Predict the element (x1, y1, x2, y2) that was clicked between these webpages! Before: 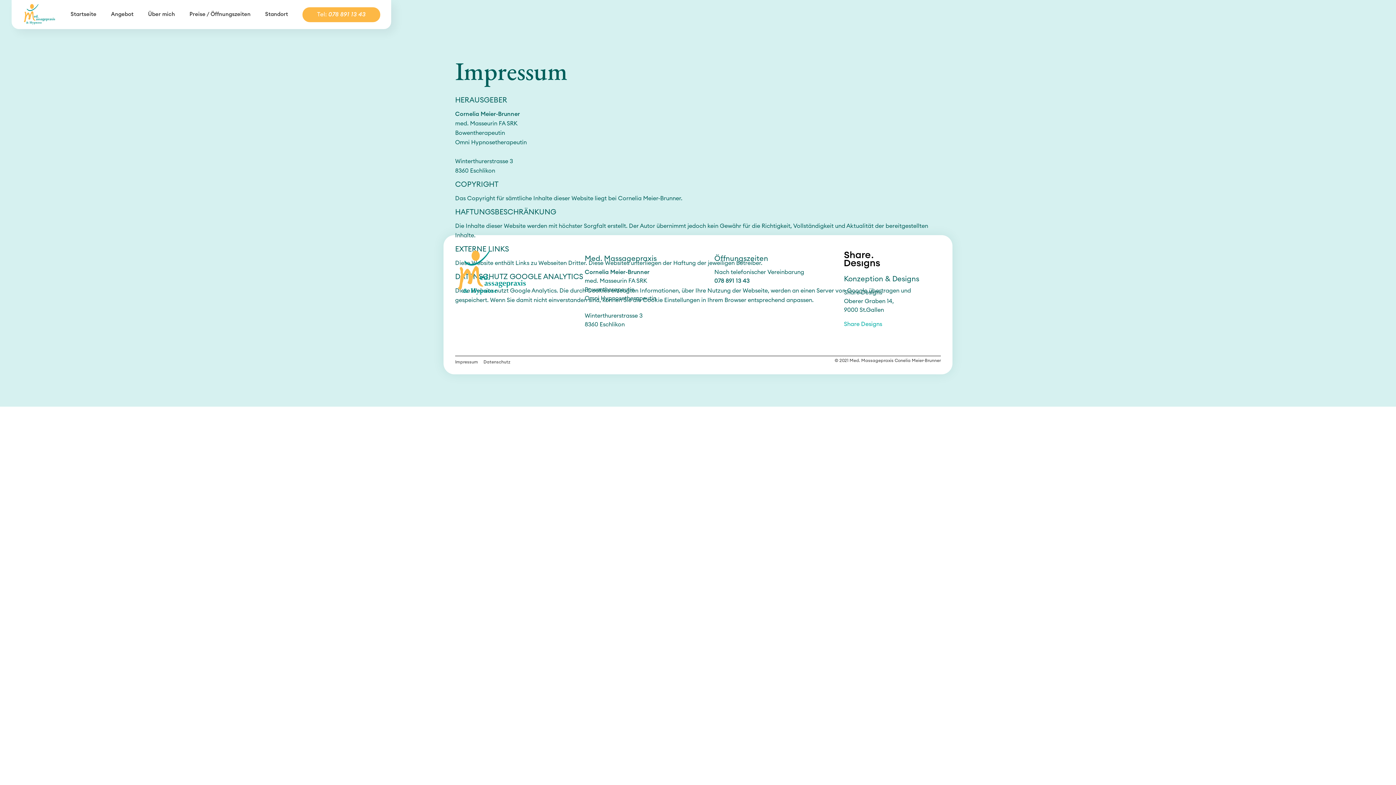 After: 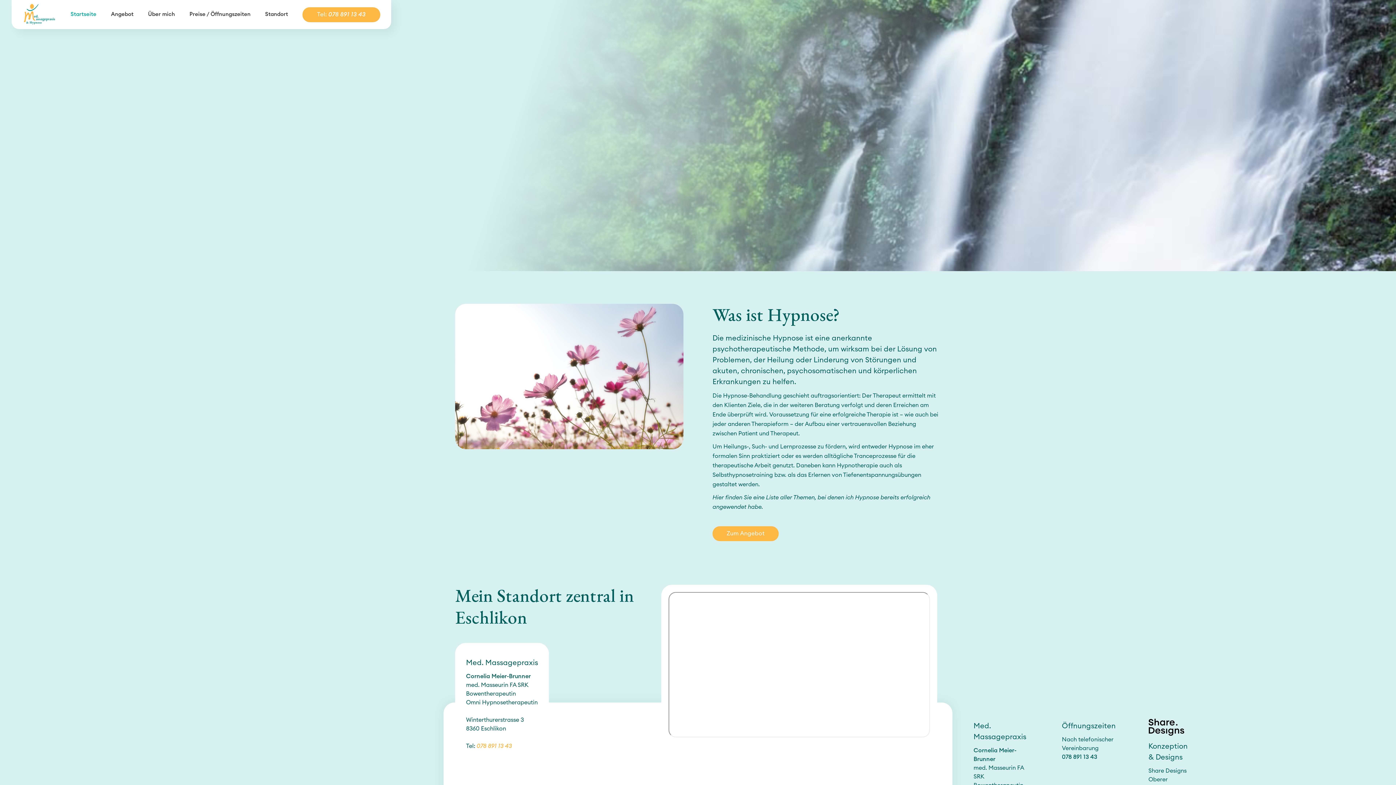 Action: label: home bbox: (22, 3, 56, 25)